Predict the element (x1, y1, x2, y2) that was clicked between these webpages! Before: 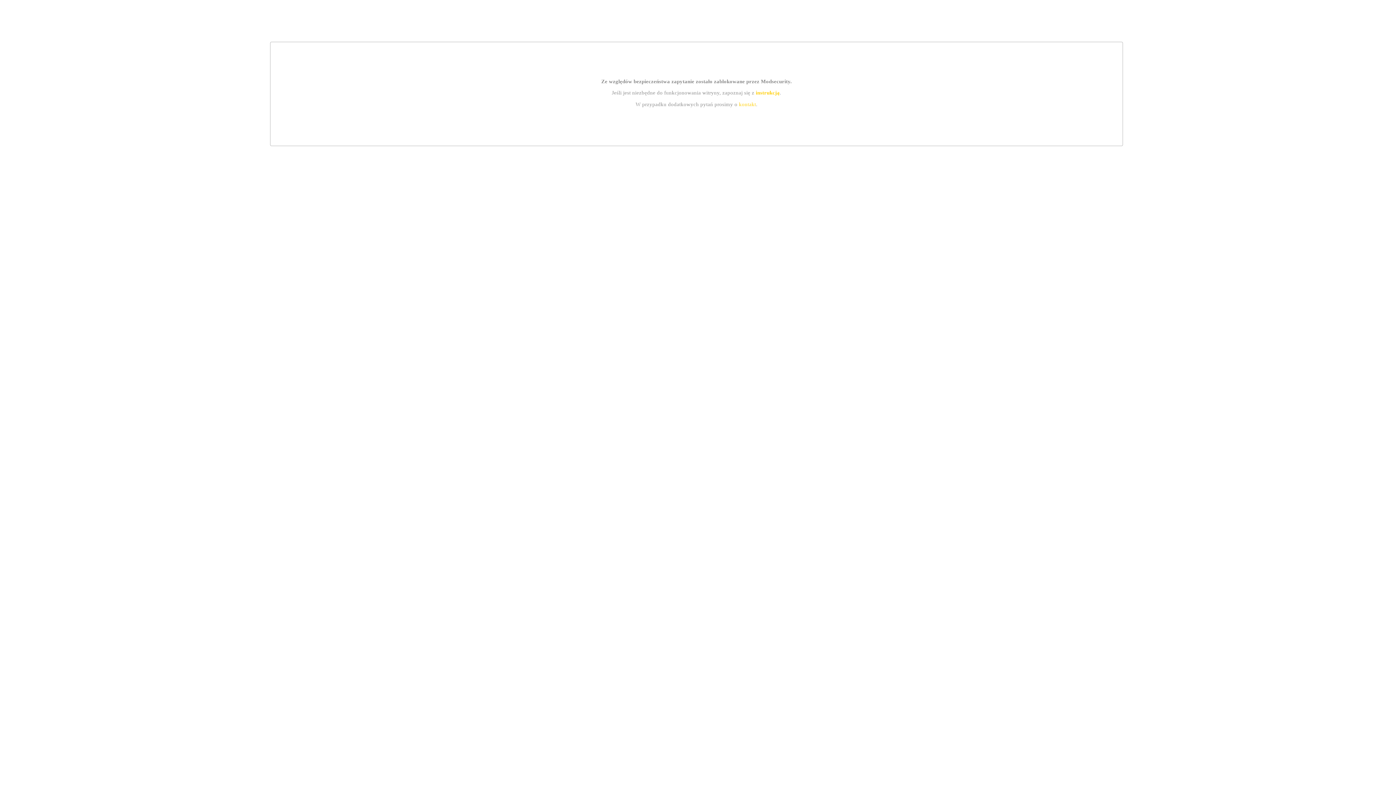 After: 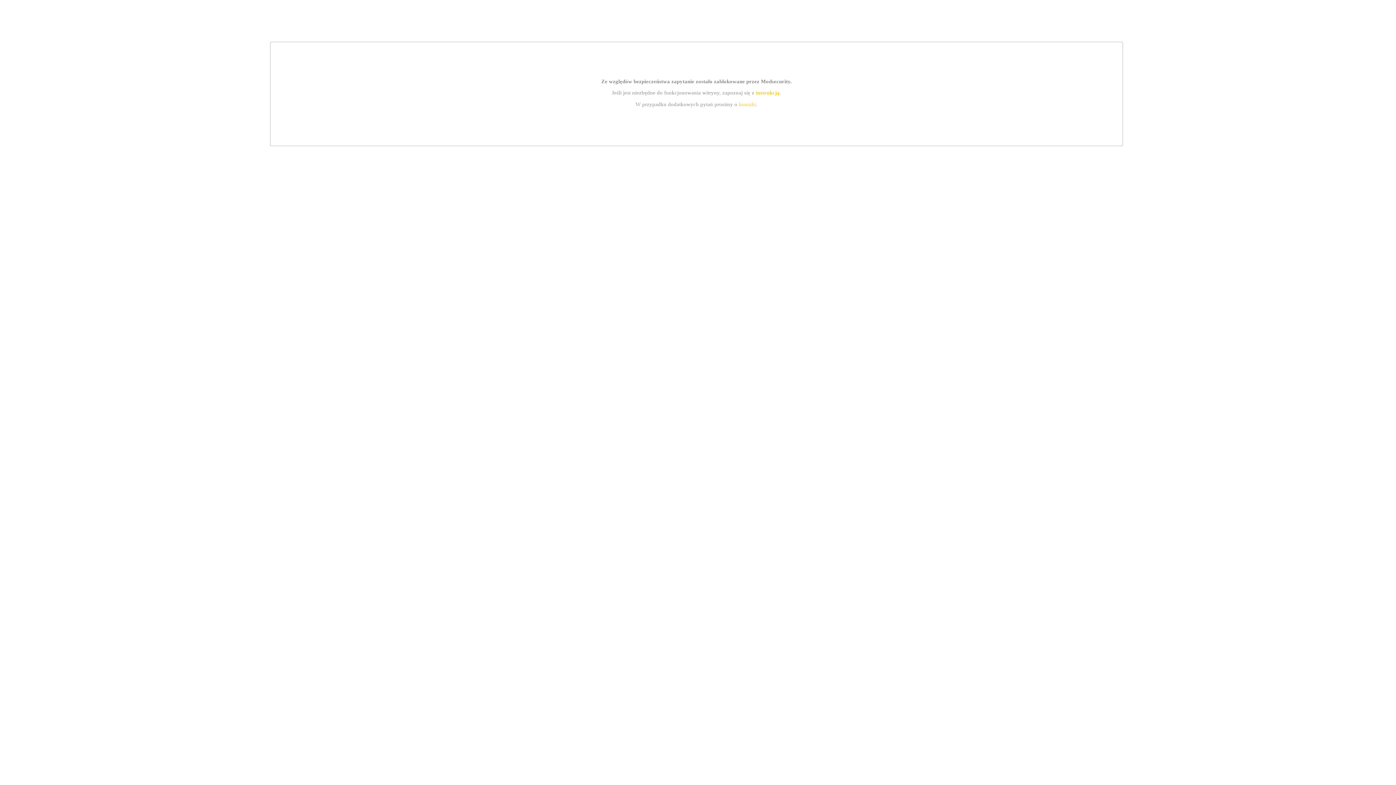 Action: label: instrukcją bbox: (755, 89, 779, 95)